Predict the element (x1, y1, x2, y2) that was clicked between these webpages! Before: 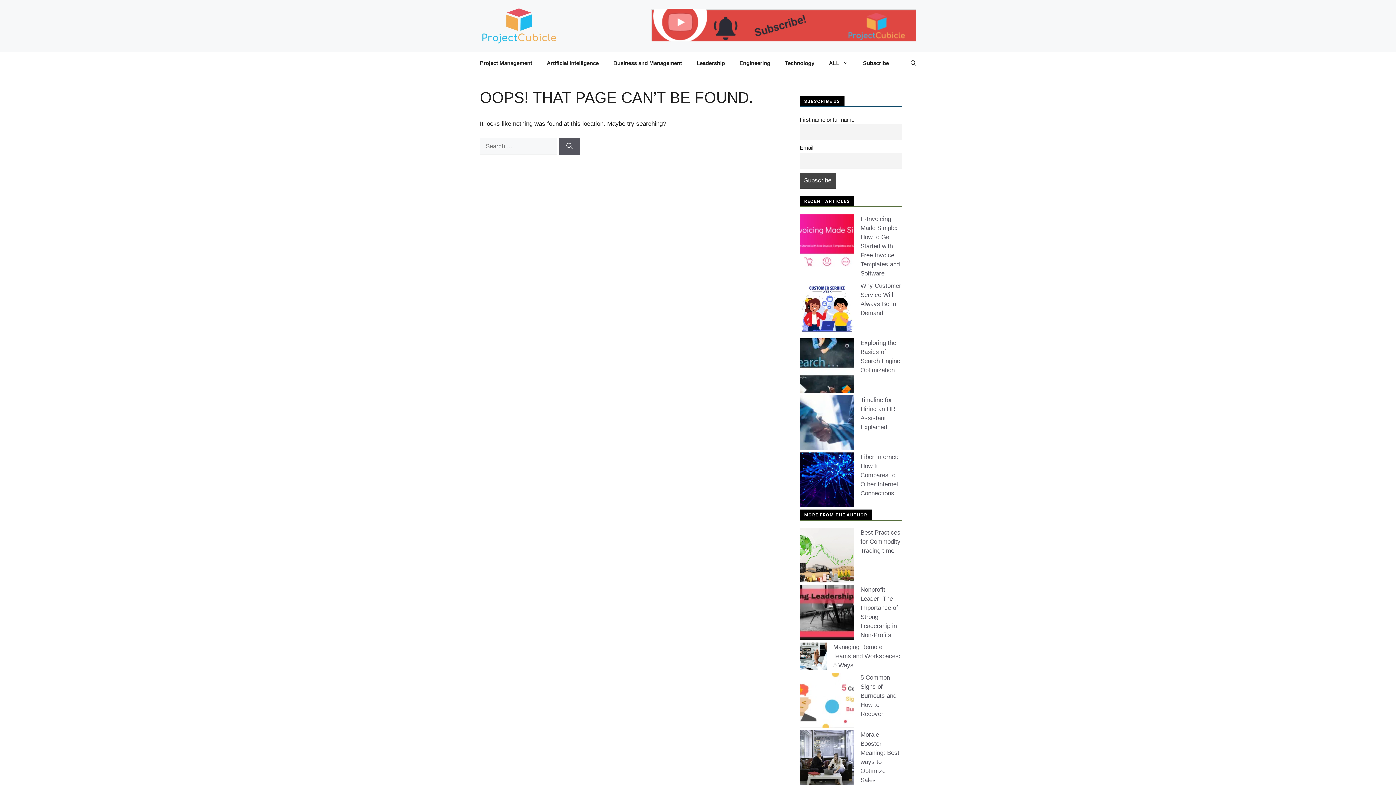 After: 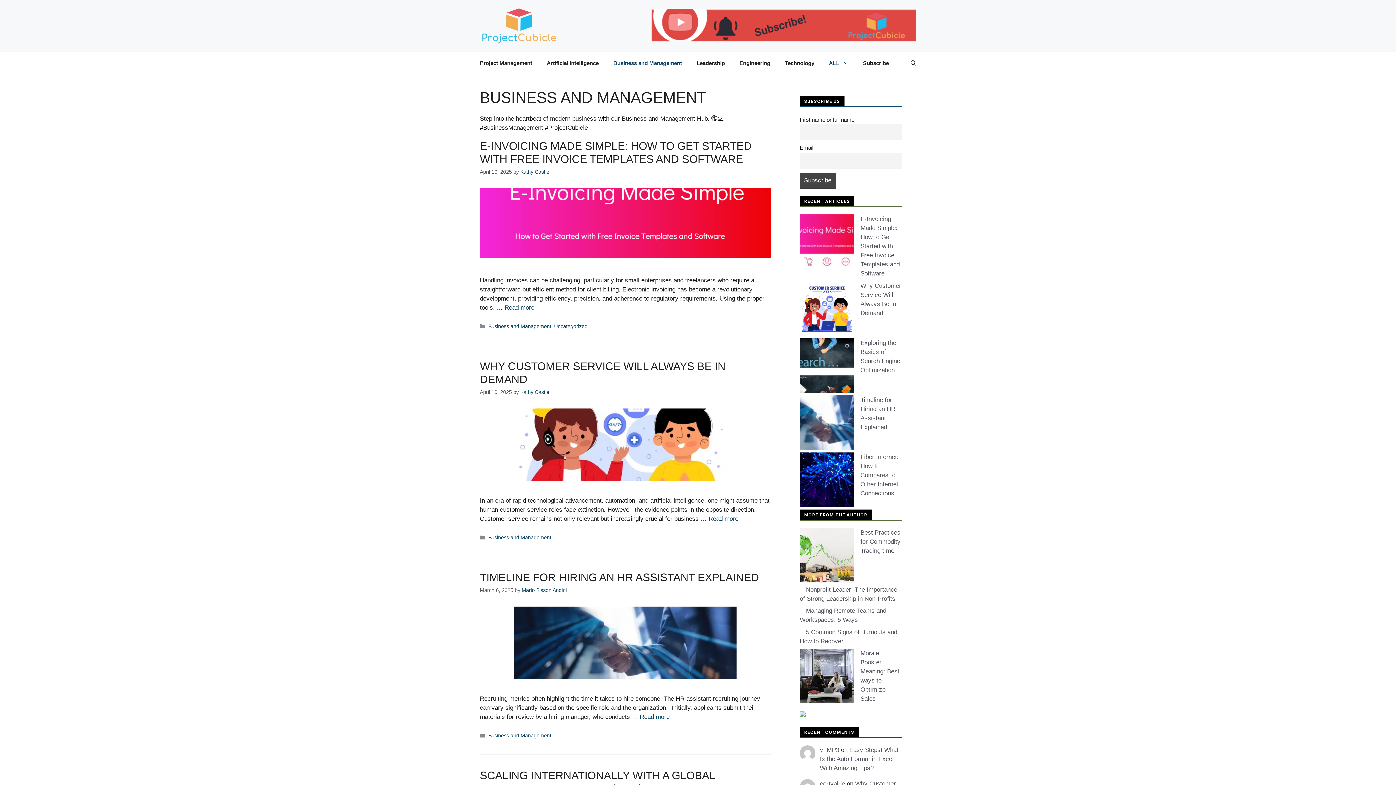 Action: label: Business and Management bbox: (606, 52, 689, 74)